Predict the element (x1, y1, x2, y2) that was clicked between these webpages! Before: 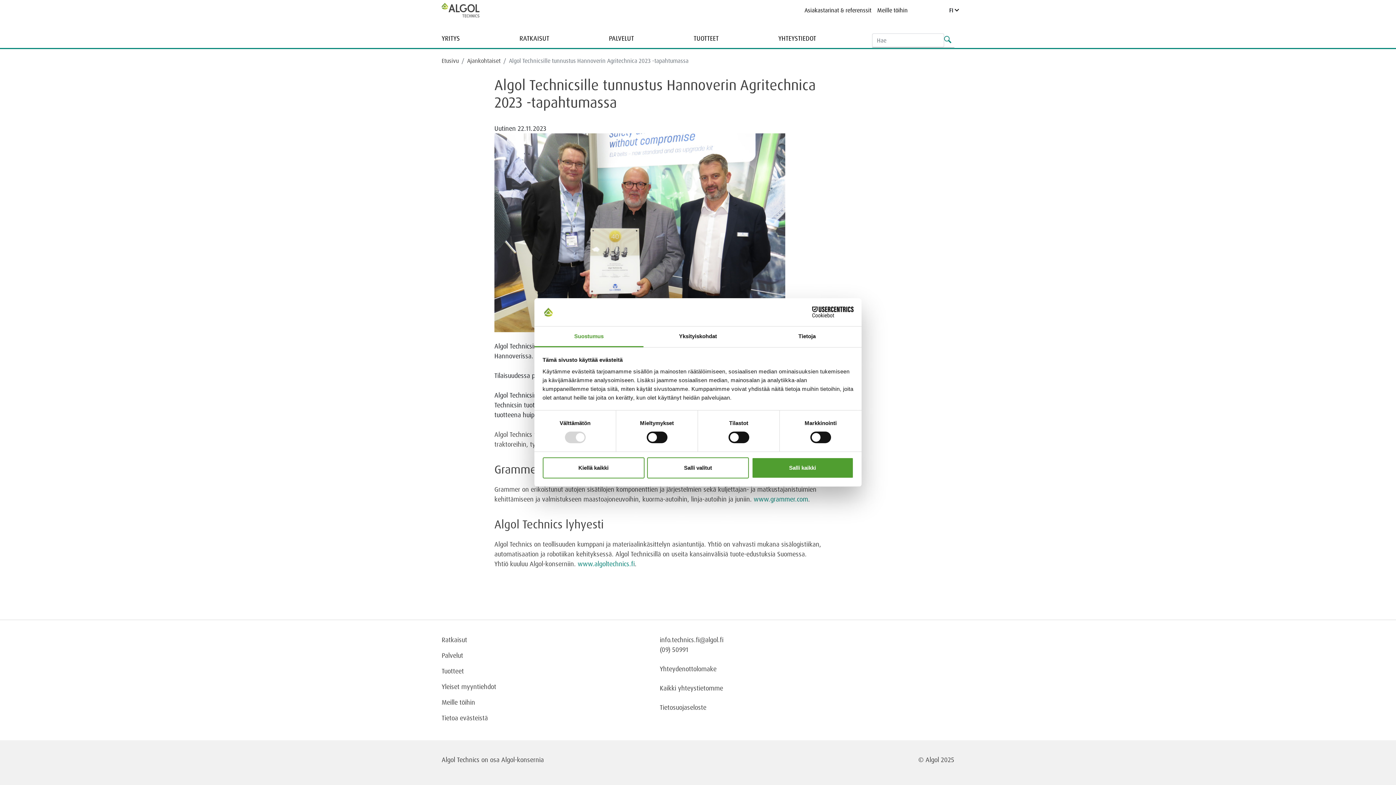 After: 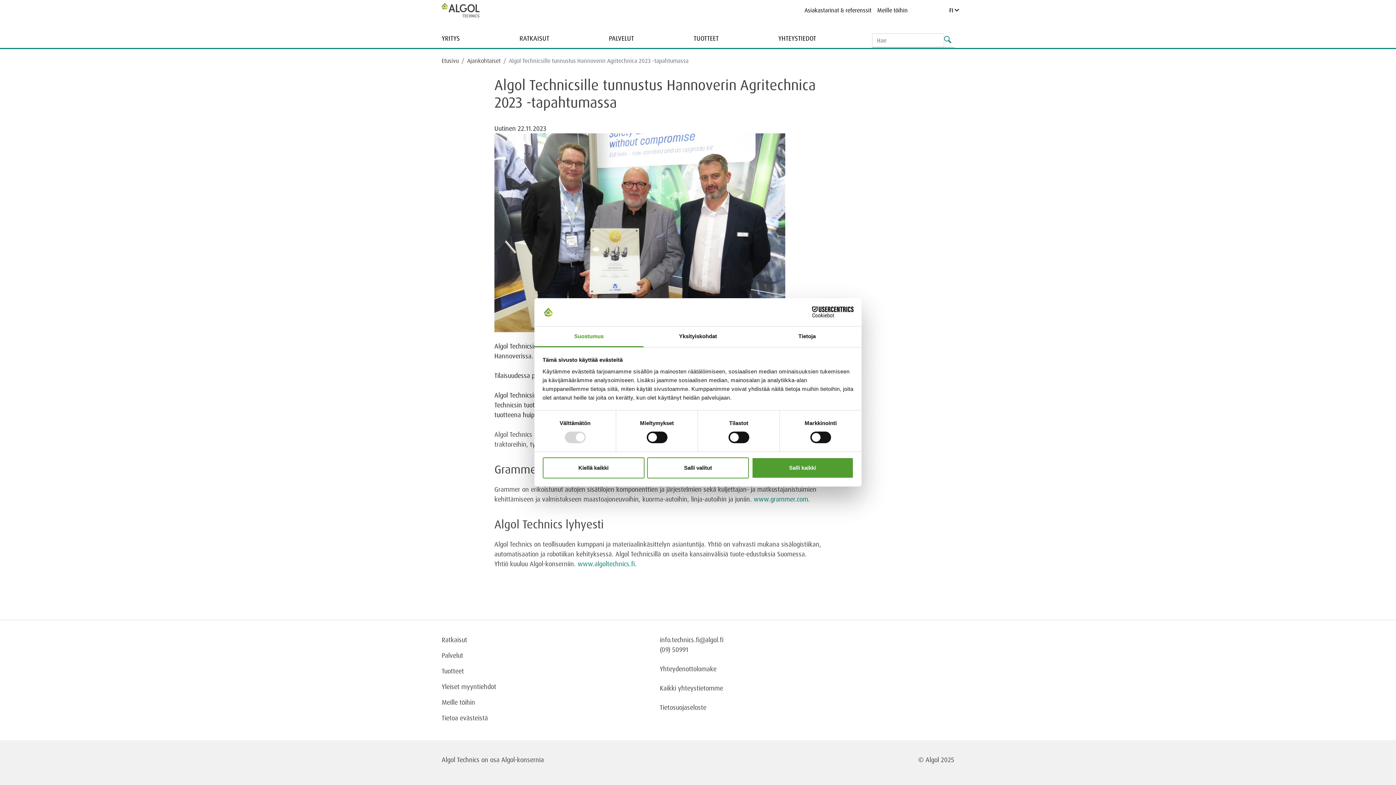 Action: label: Cookiebot - opens in a new window bbox: (790, 306, 853, 317)